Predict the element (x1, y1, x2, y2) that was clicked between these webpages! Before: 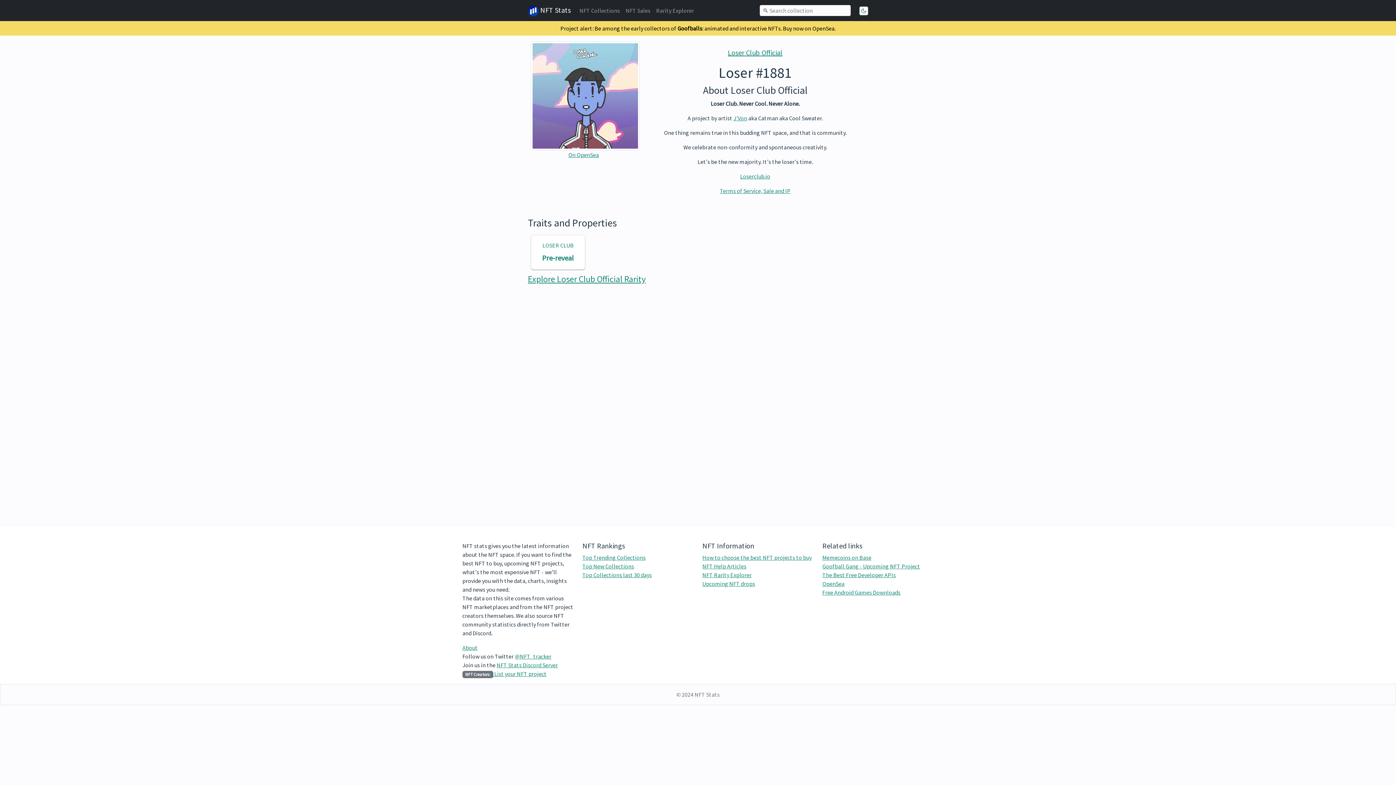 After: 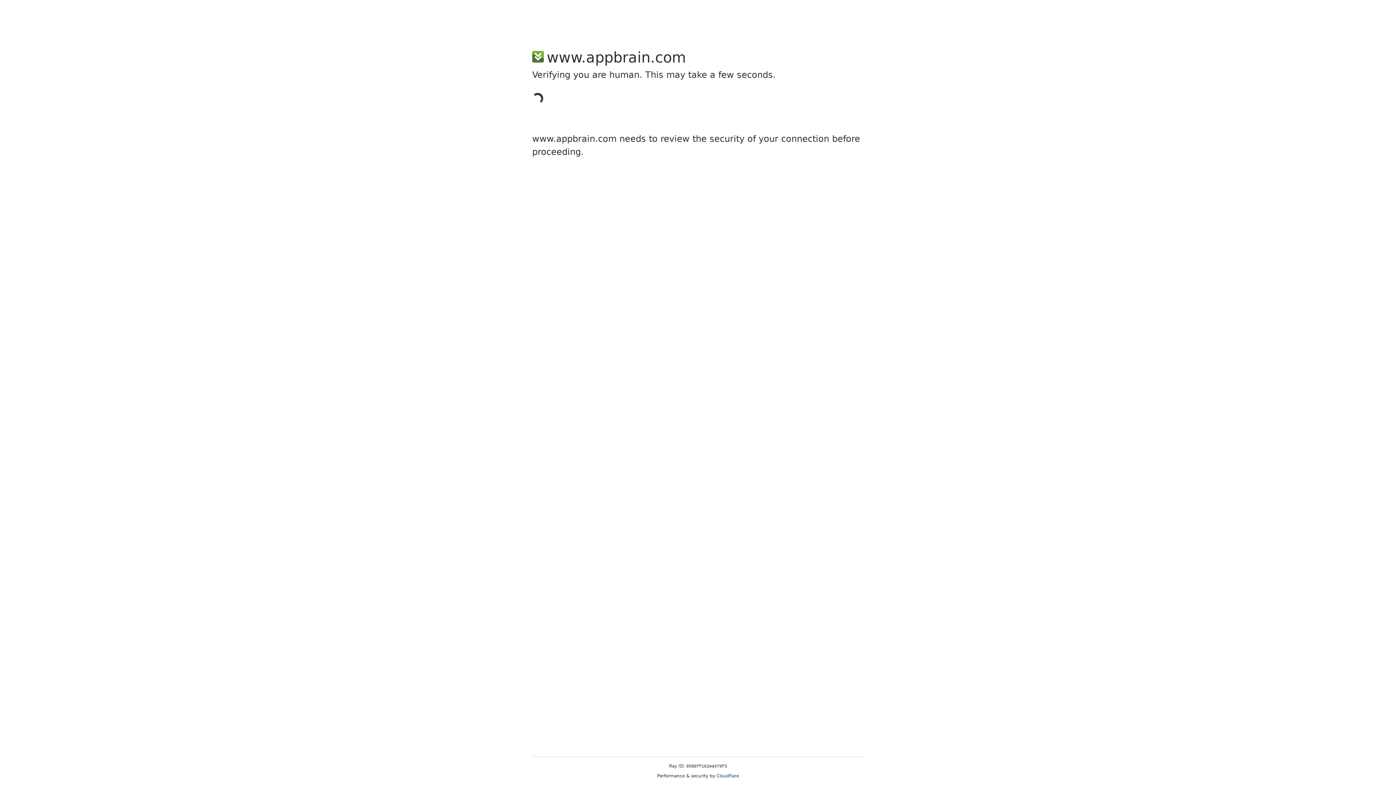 Action: label: Free Android Games Downloads bbox: (822, 589, 900, 596)